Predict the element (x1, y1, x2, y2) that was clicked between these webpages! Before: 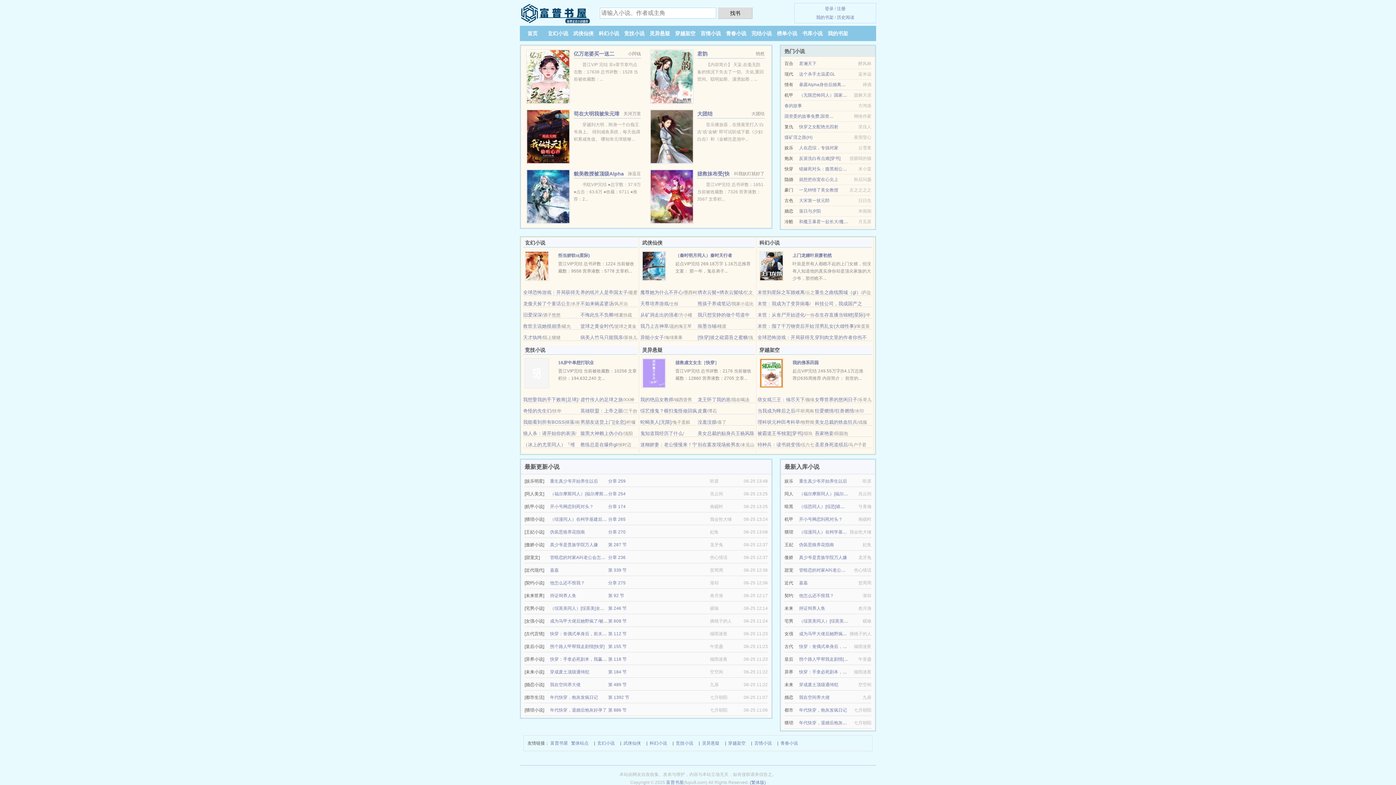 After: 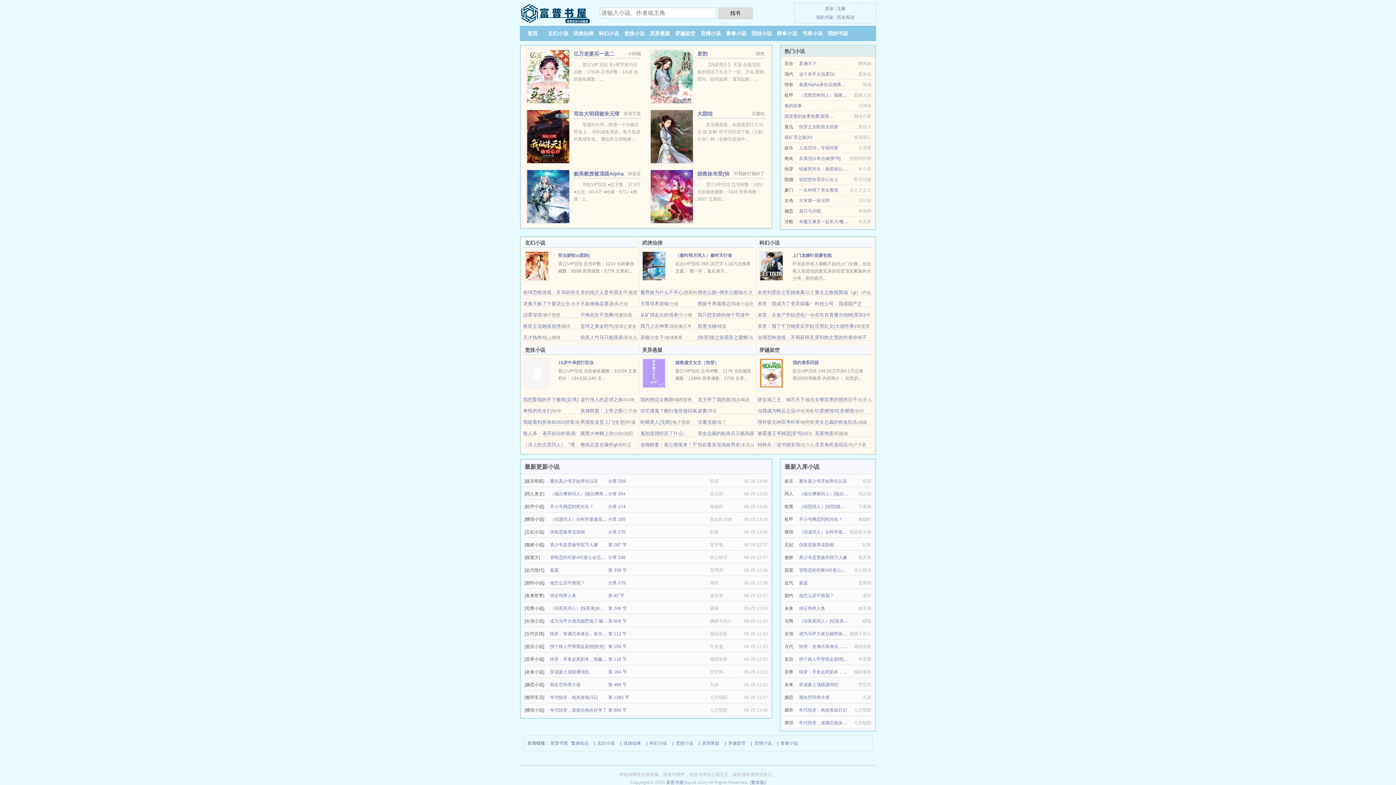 Action: bbox: (523, 312, 542, 317) label: 旧爱深深